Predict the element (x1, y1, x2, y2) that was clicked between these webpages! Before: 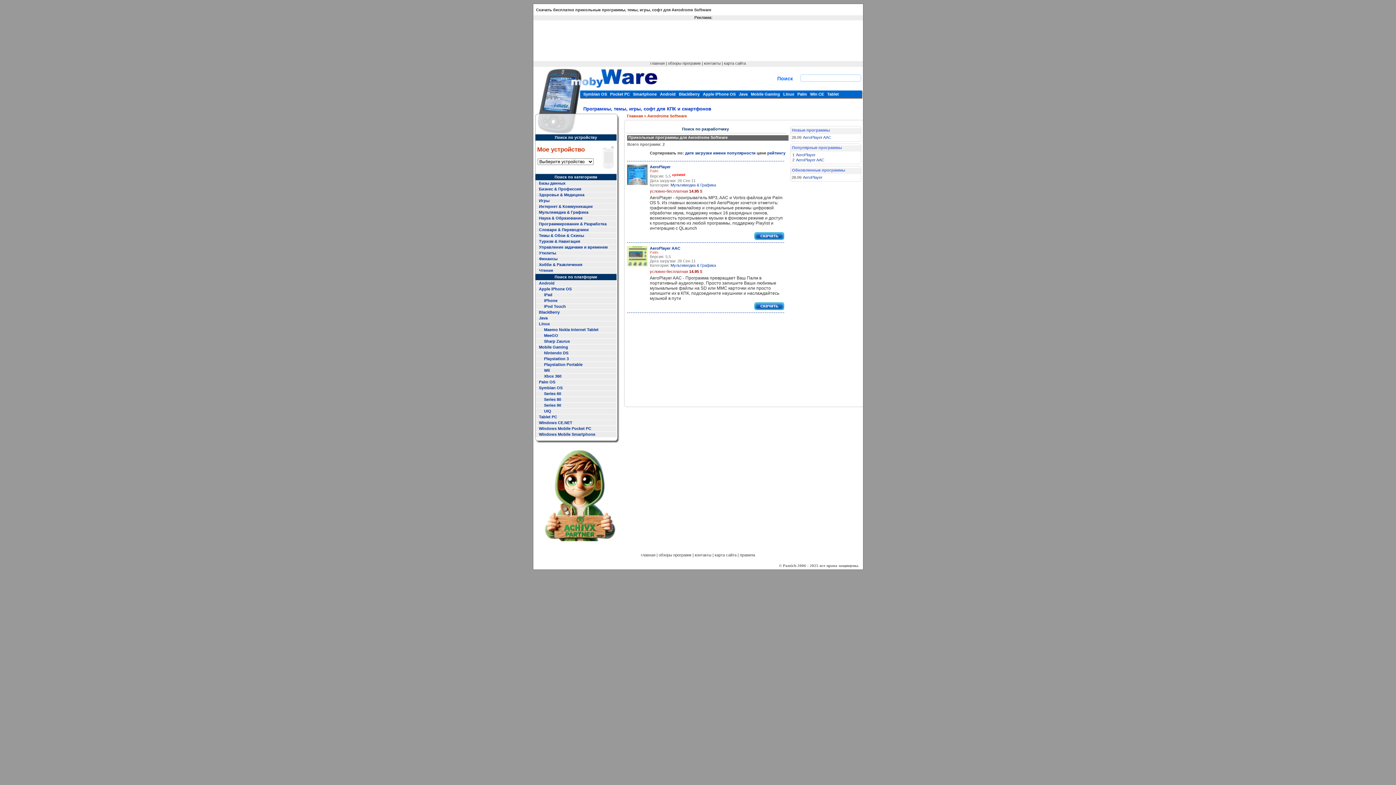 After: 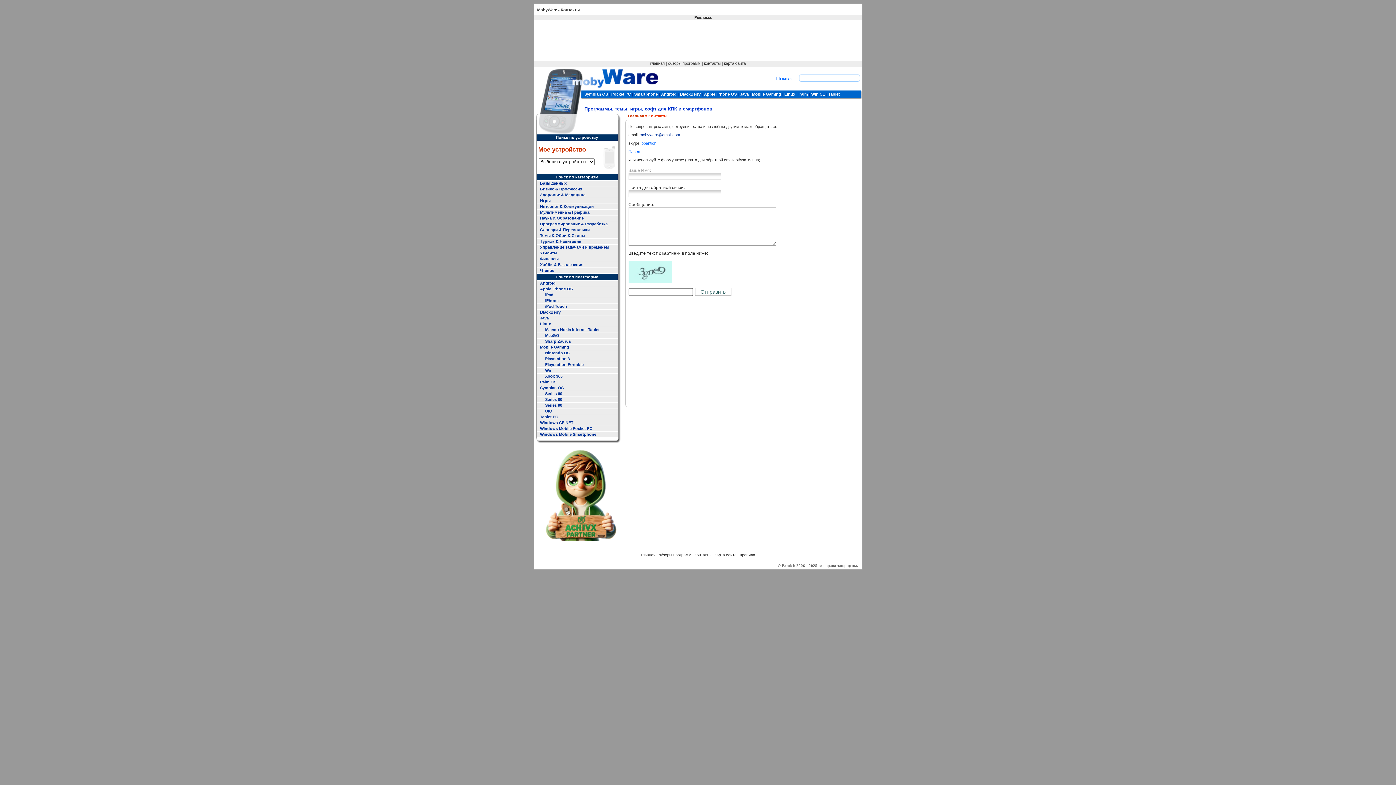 Action: bbox: (694, 553, 711, 557) label: контакты